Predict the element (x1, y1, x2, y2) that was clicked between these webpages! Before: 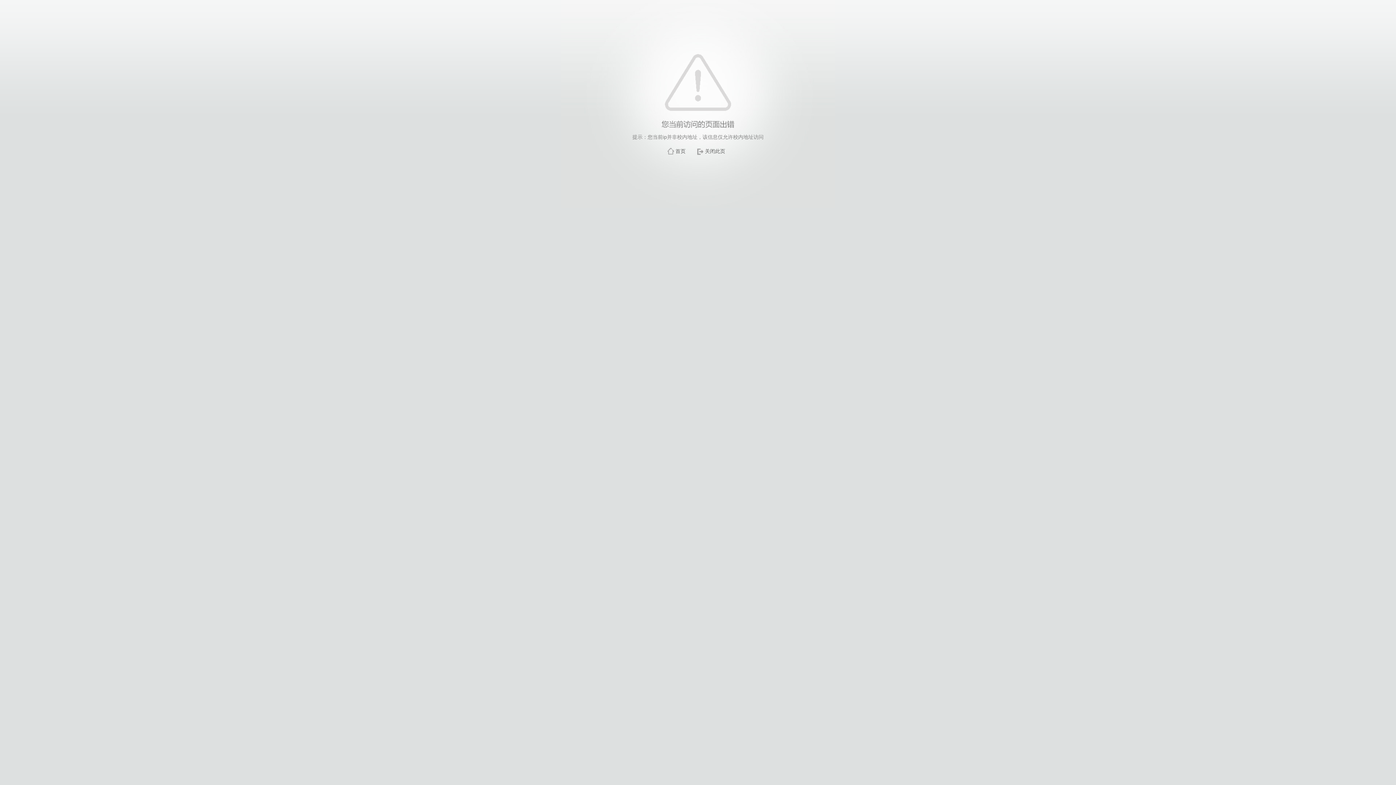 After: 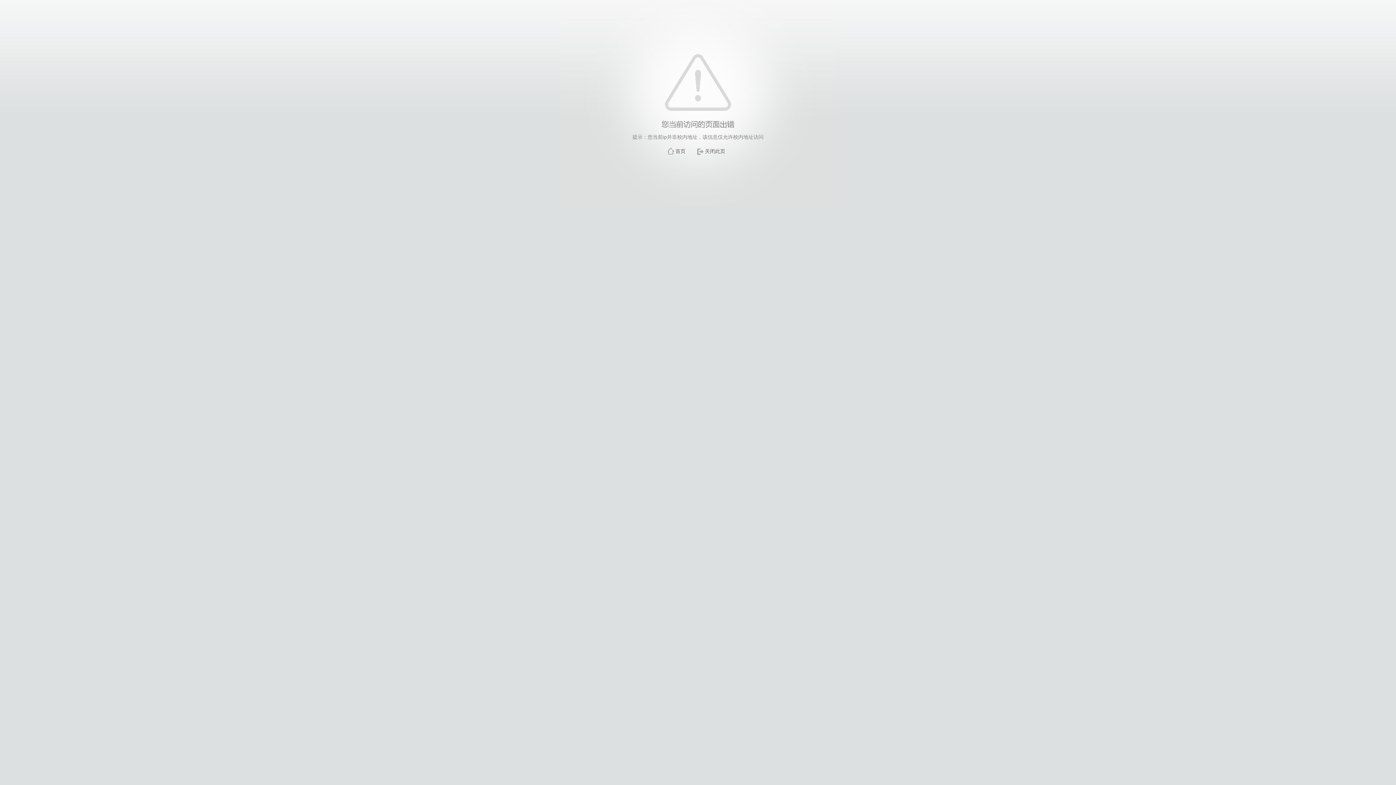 Action: label: 关闭此页 bbox: (705, 148, 725, 154)